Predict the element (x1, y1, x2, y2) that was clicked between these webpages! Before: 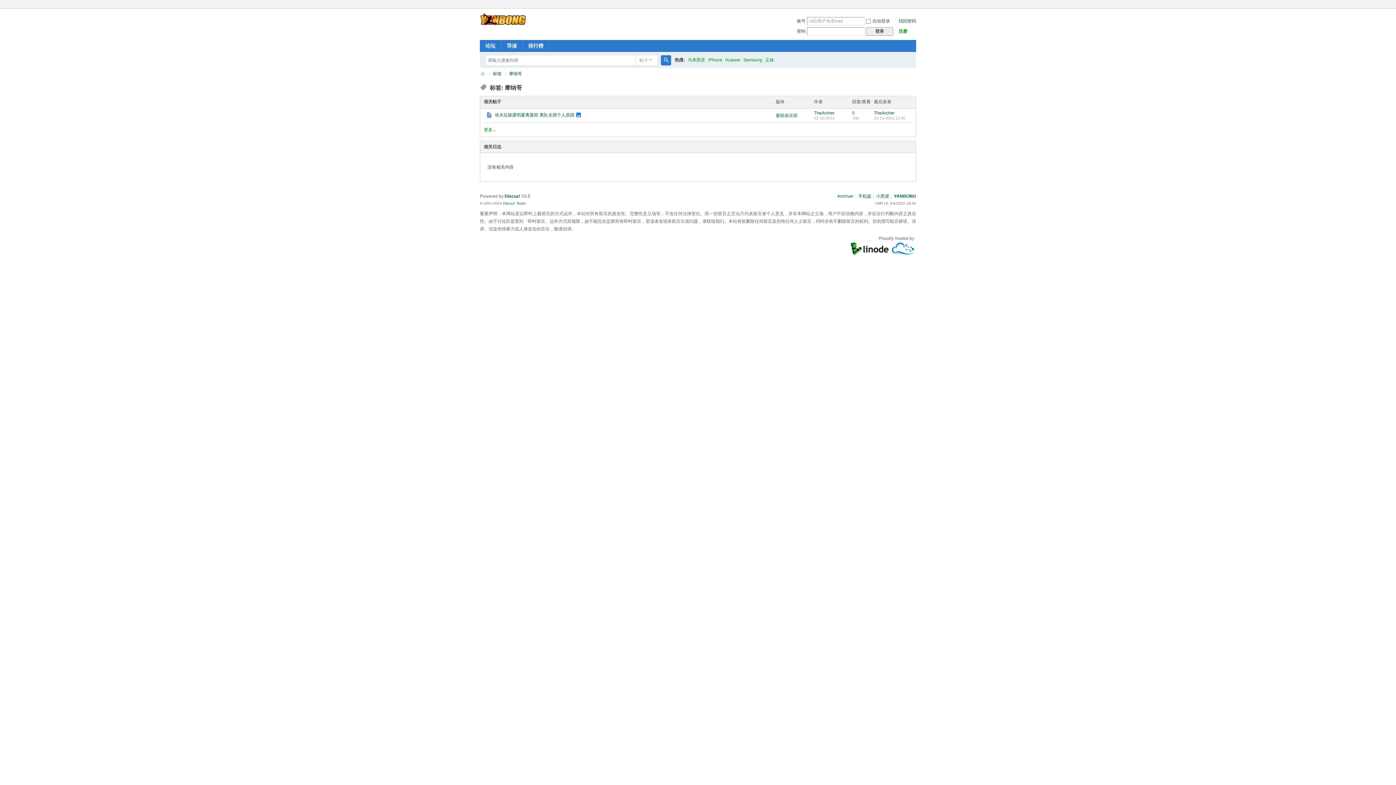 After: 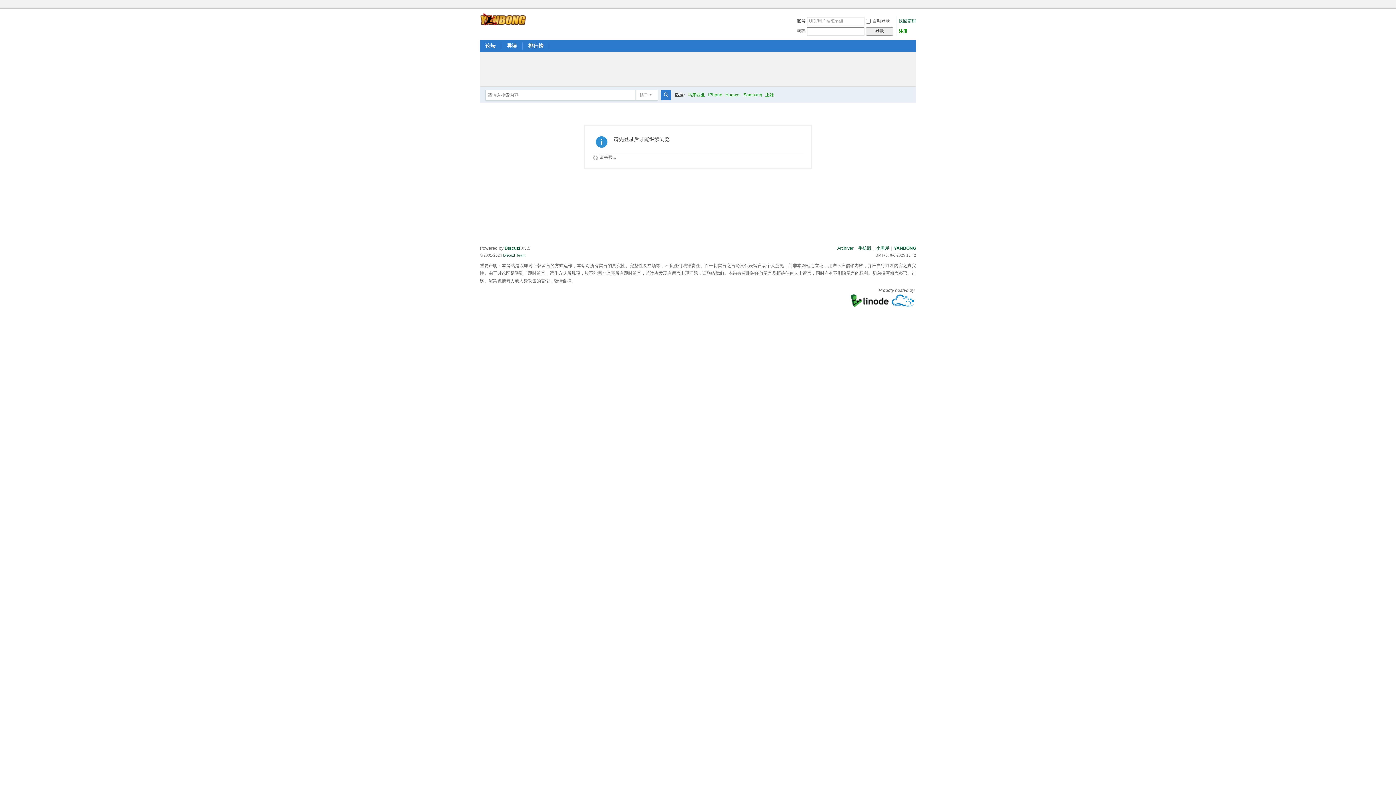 Action: bbox: (814, 110, 834, 115) label: TheArcher